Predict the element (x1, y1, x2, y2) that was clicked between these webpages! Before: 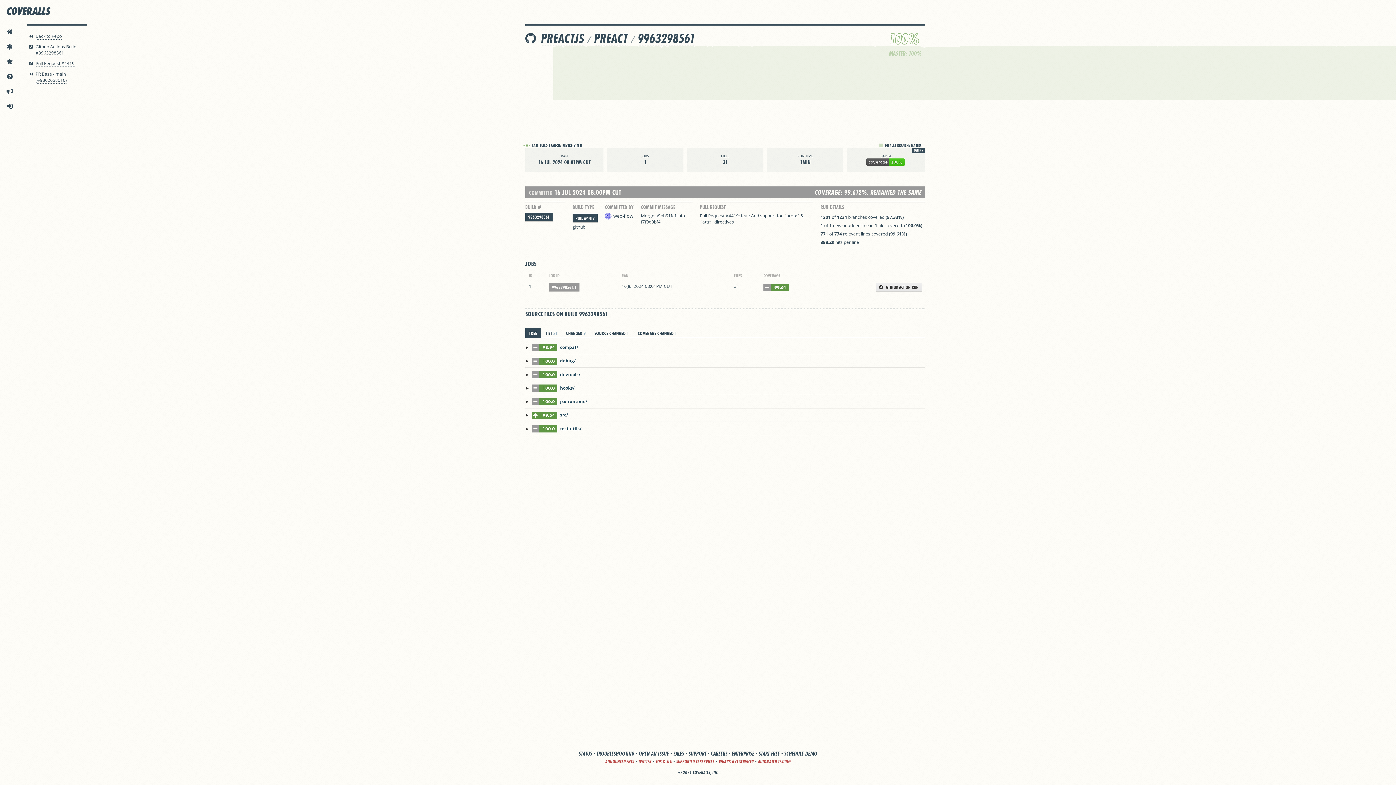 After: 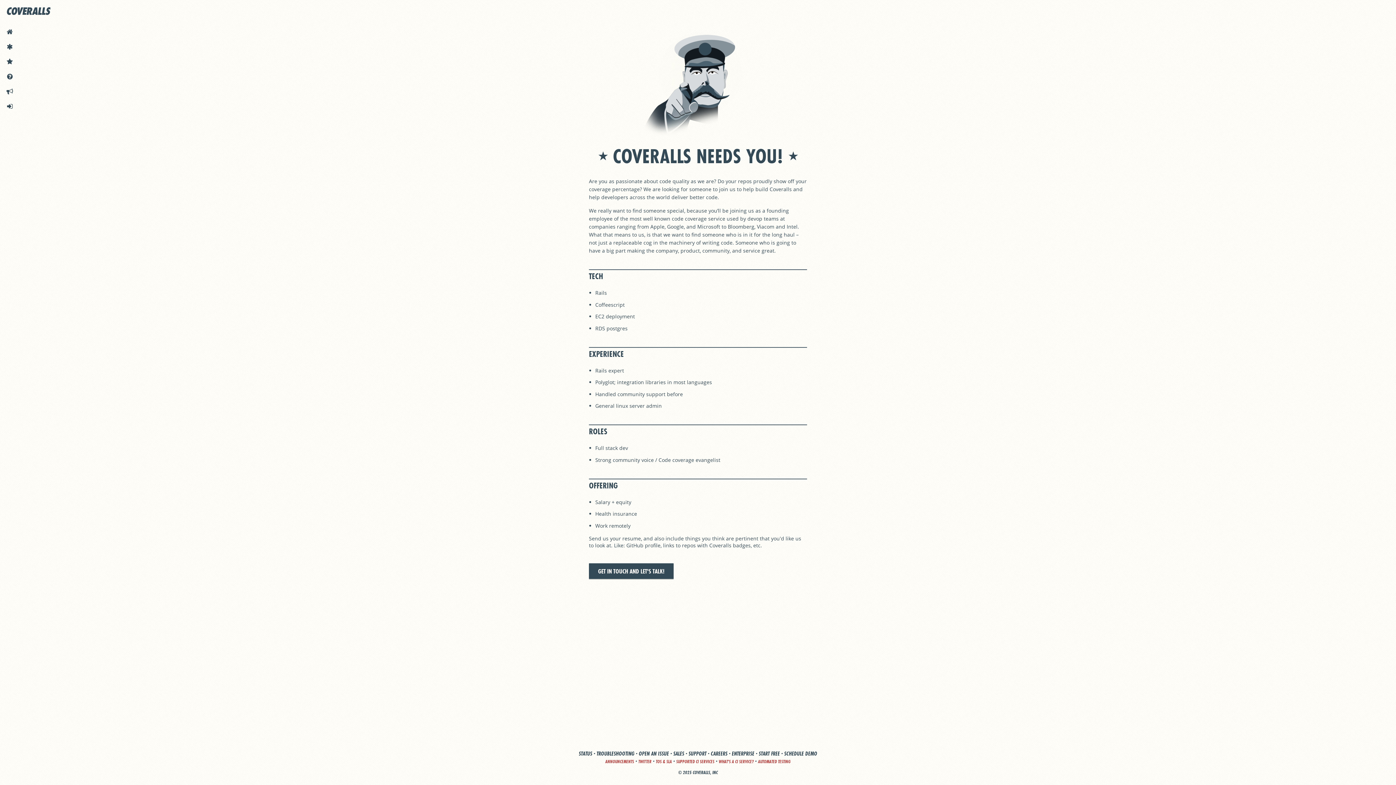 Action: bbox: (710, 750, 727, 757) label: CAREERS